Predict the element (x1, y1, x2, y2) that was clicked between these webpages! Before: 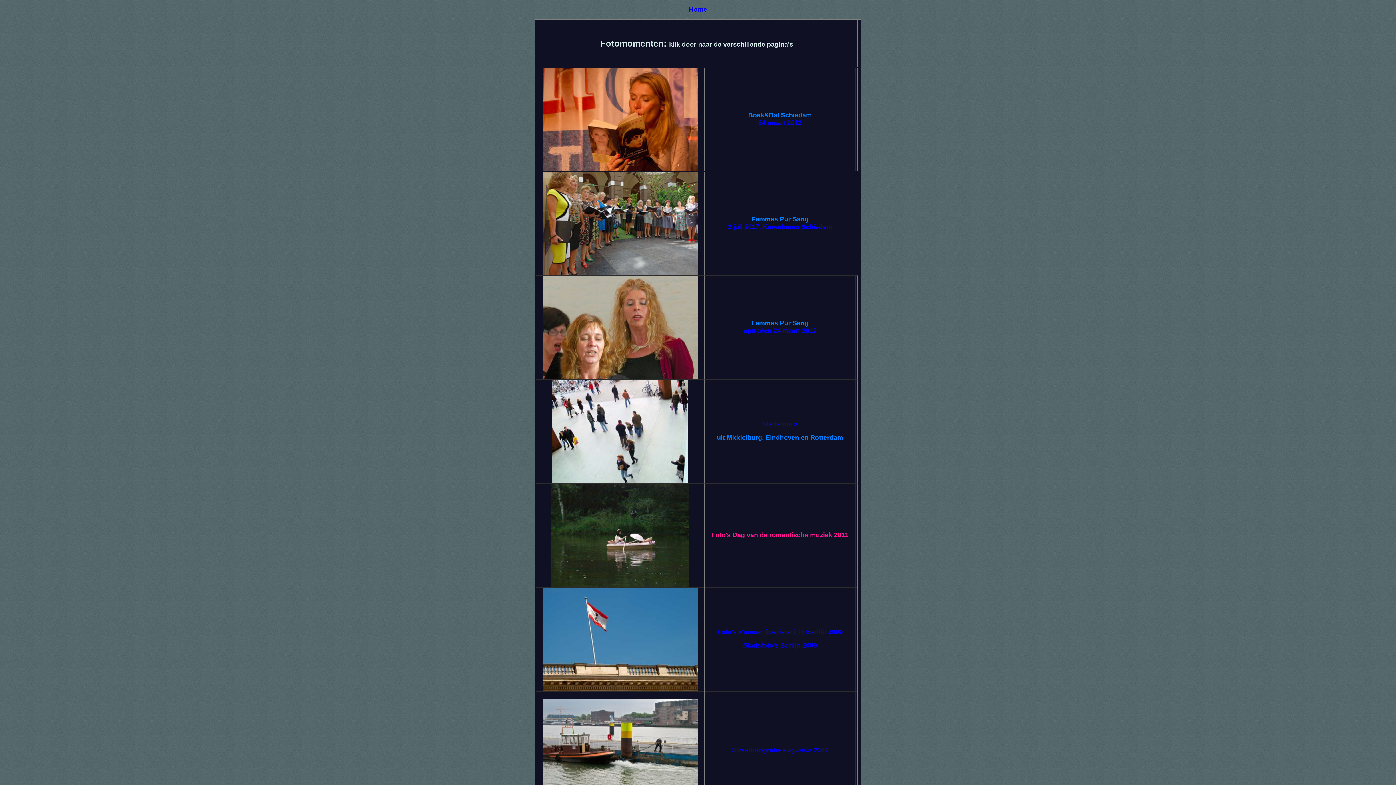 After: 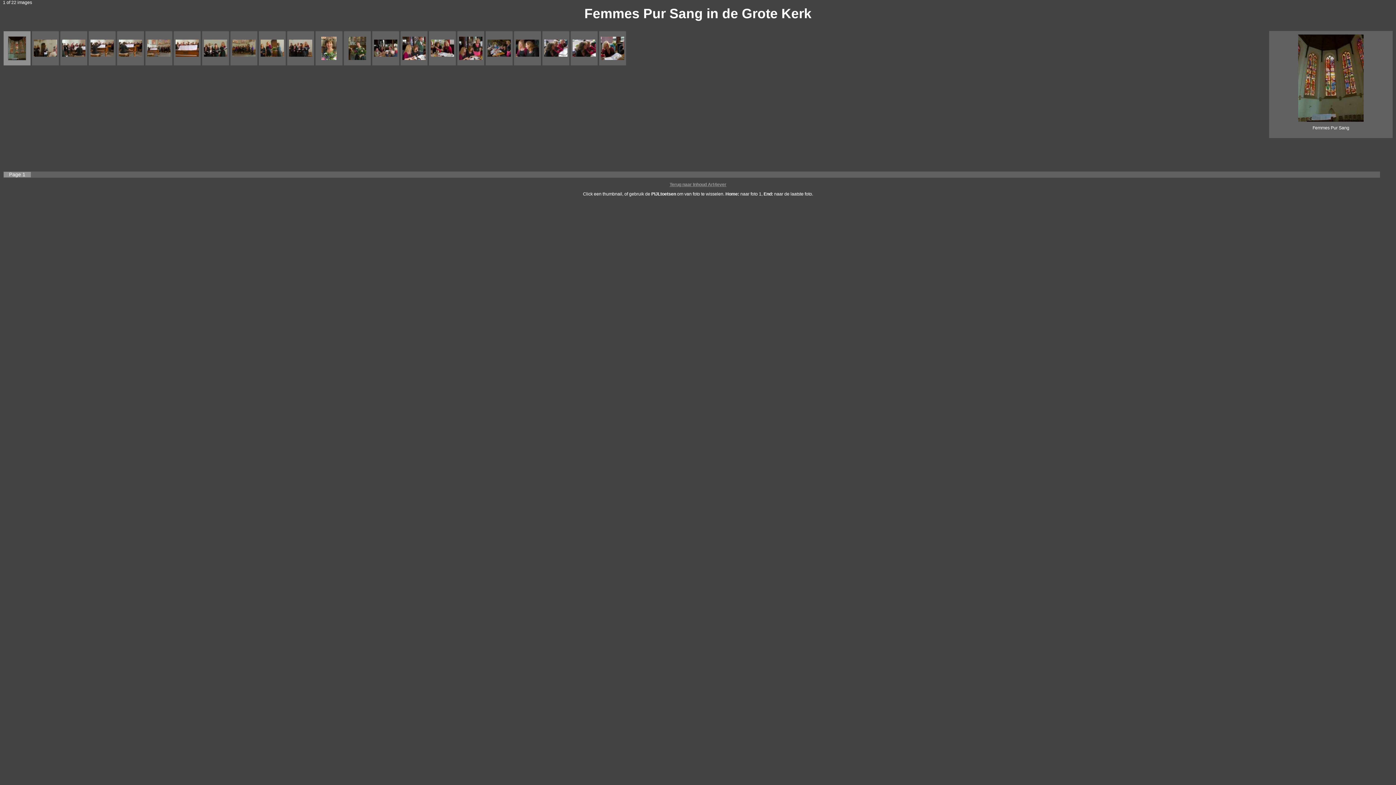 Action: bbox: (751, 319, 808, 326) label: Femmes Pur Sang